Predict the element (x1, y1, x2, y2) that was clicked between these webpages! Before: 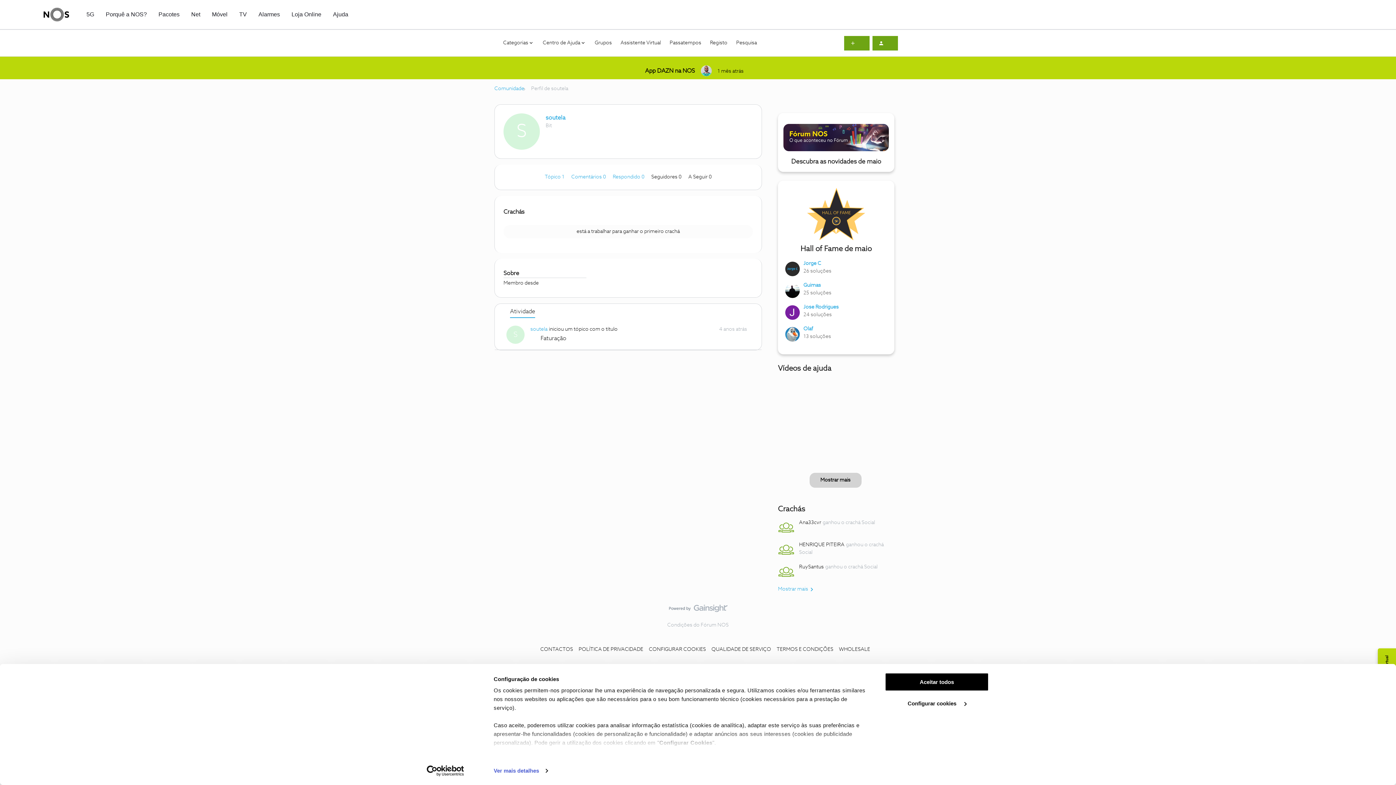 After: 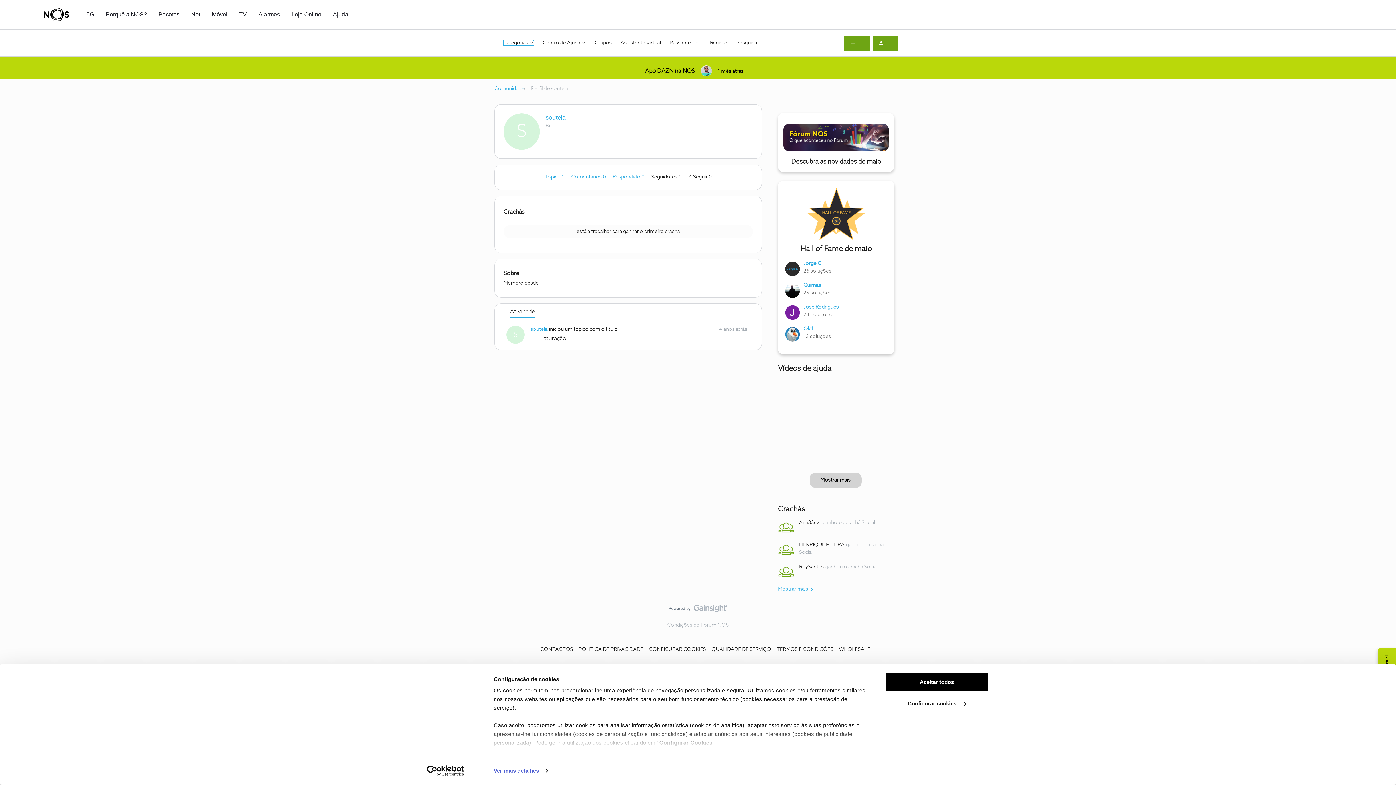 Action: label: Categorias bbox: (503, 40, 534, 45)